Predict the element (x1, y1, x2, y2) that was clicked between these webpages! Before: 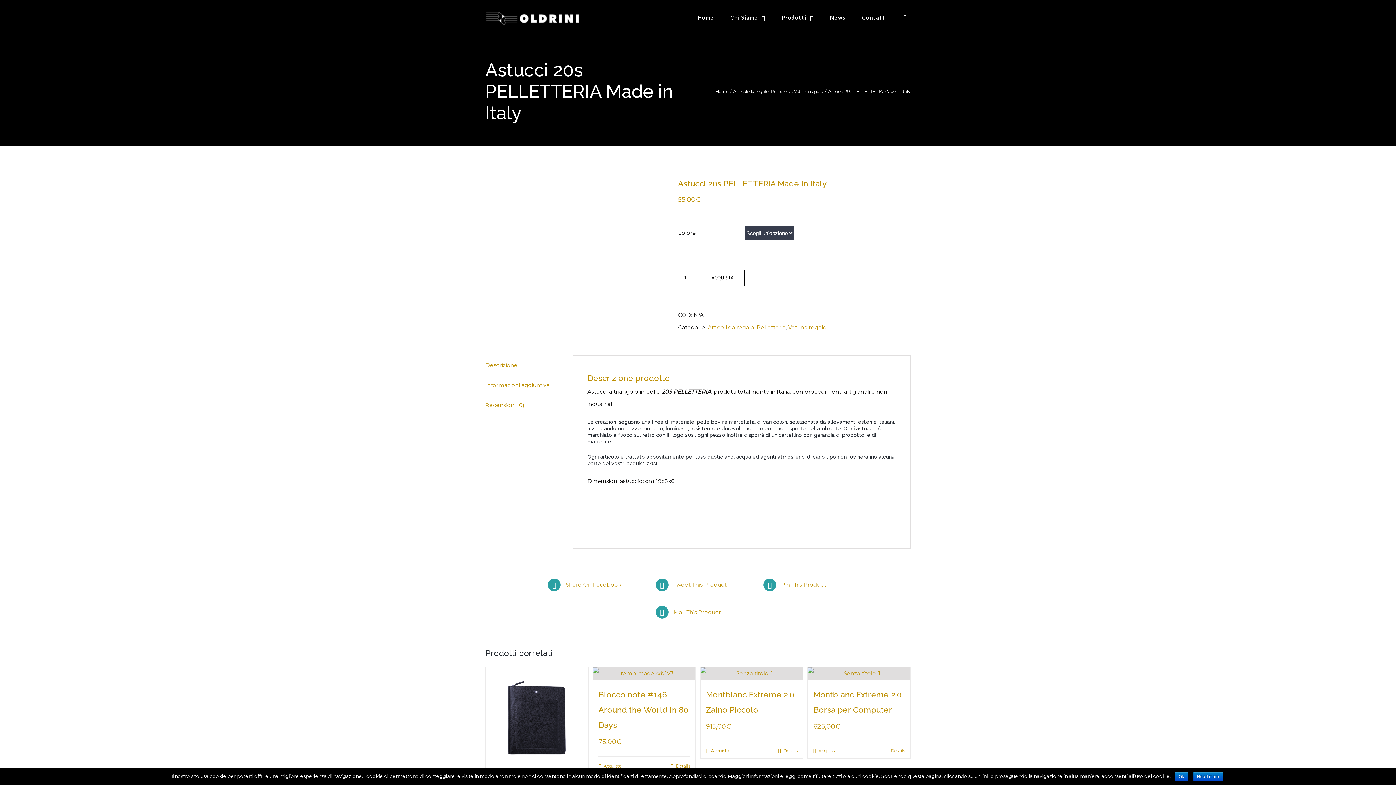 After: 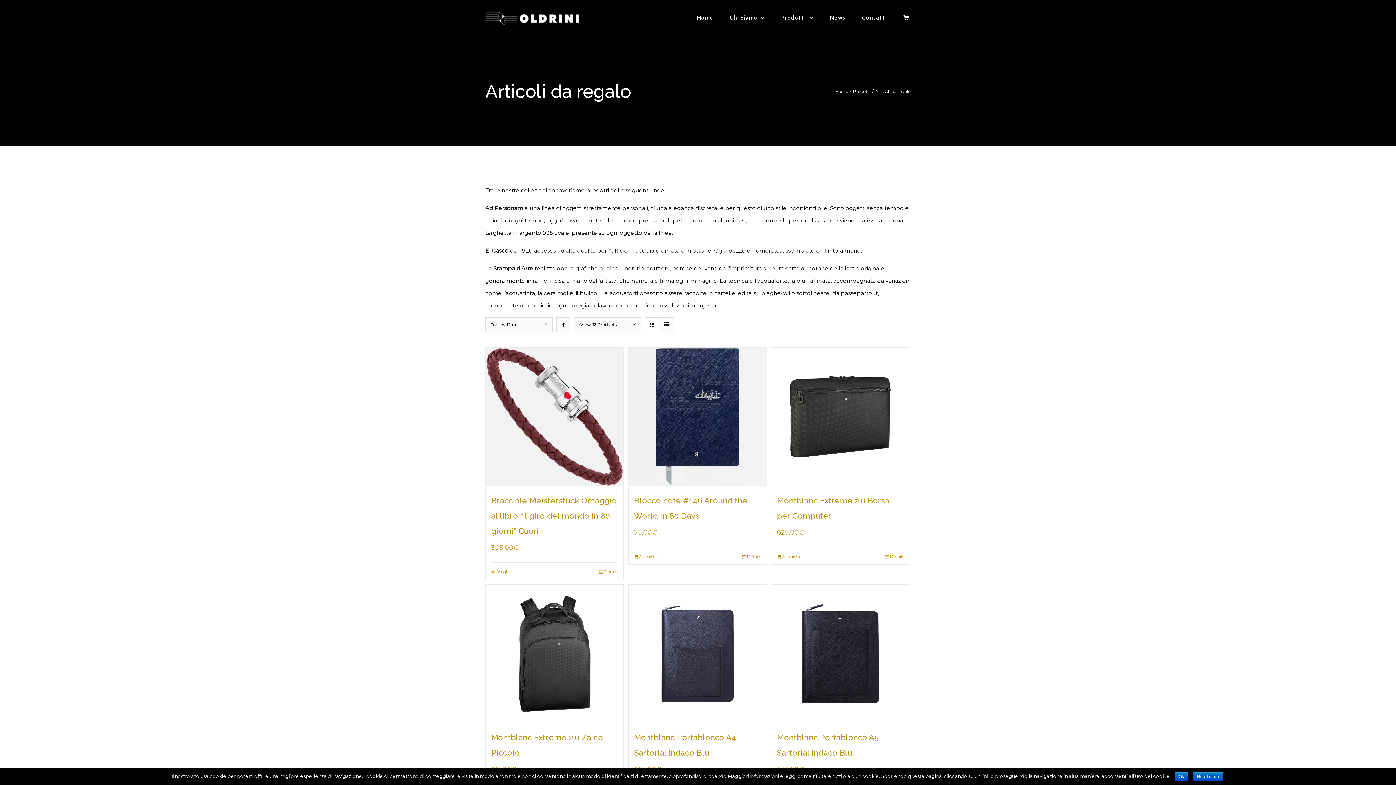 Action: bbox: (733, 88, 768, 94) label: Articoli da regalo